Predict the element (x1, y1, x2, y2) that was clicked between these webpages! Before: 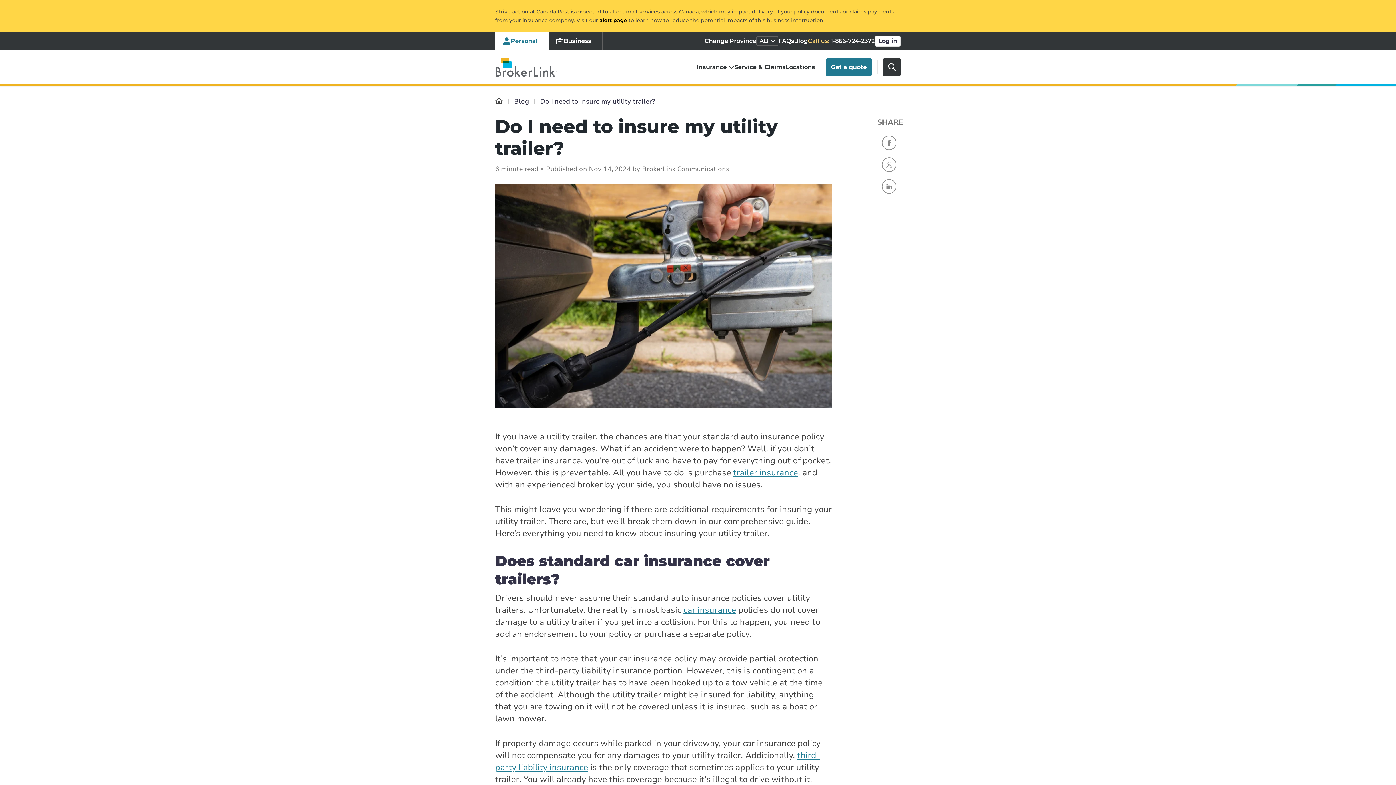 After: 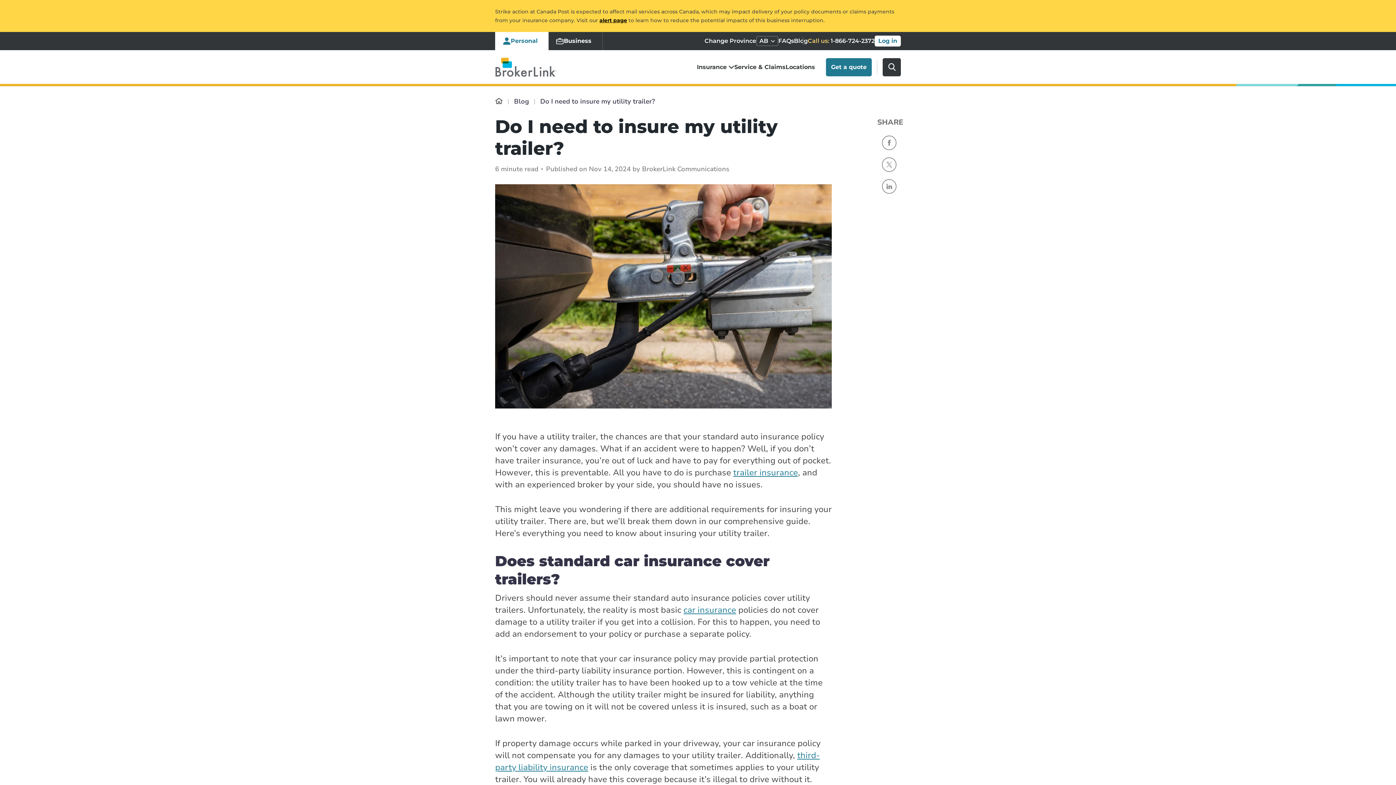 Action: label: Log in bbox: (874, 35, 901, 46)